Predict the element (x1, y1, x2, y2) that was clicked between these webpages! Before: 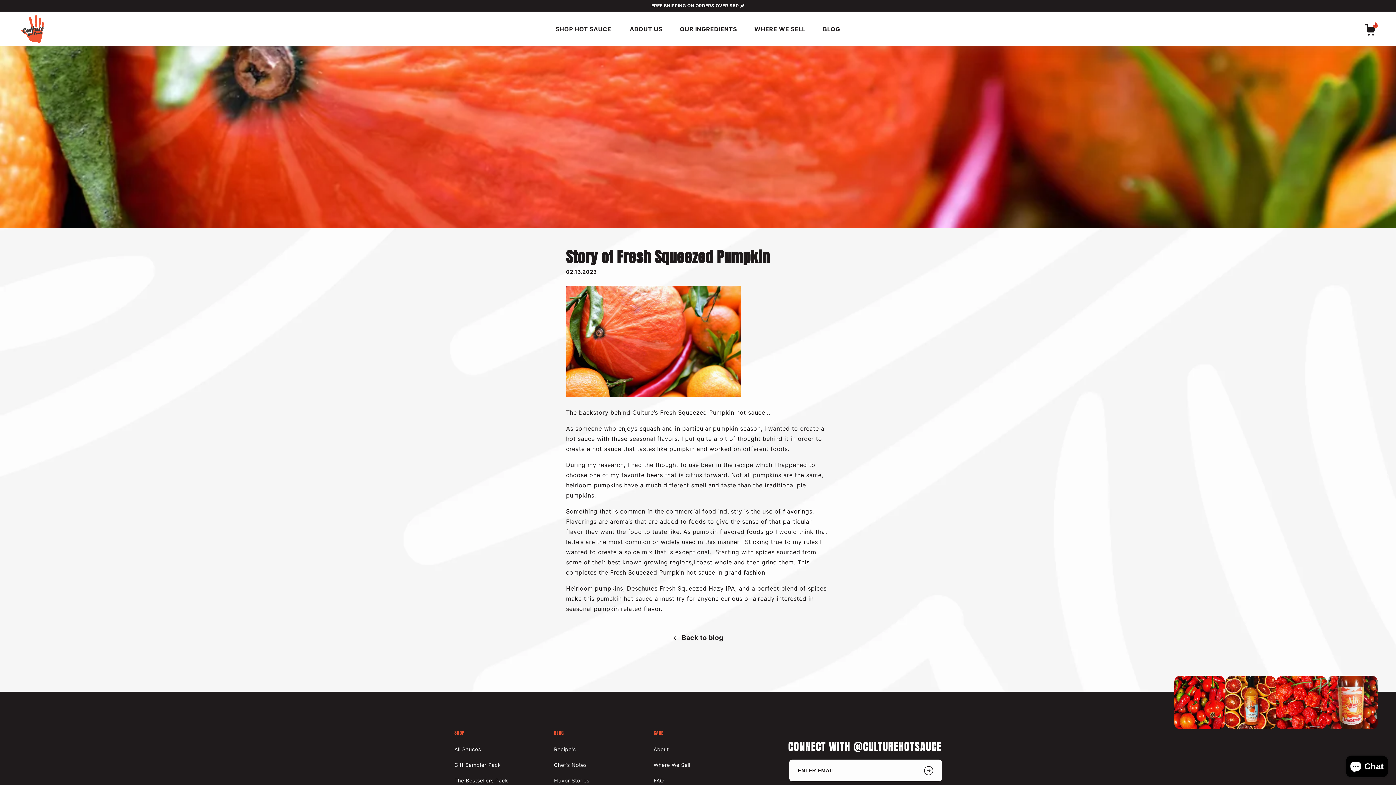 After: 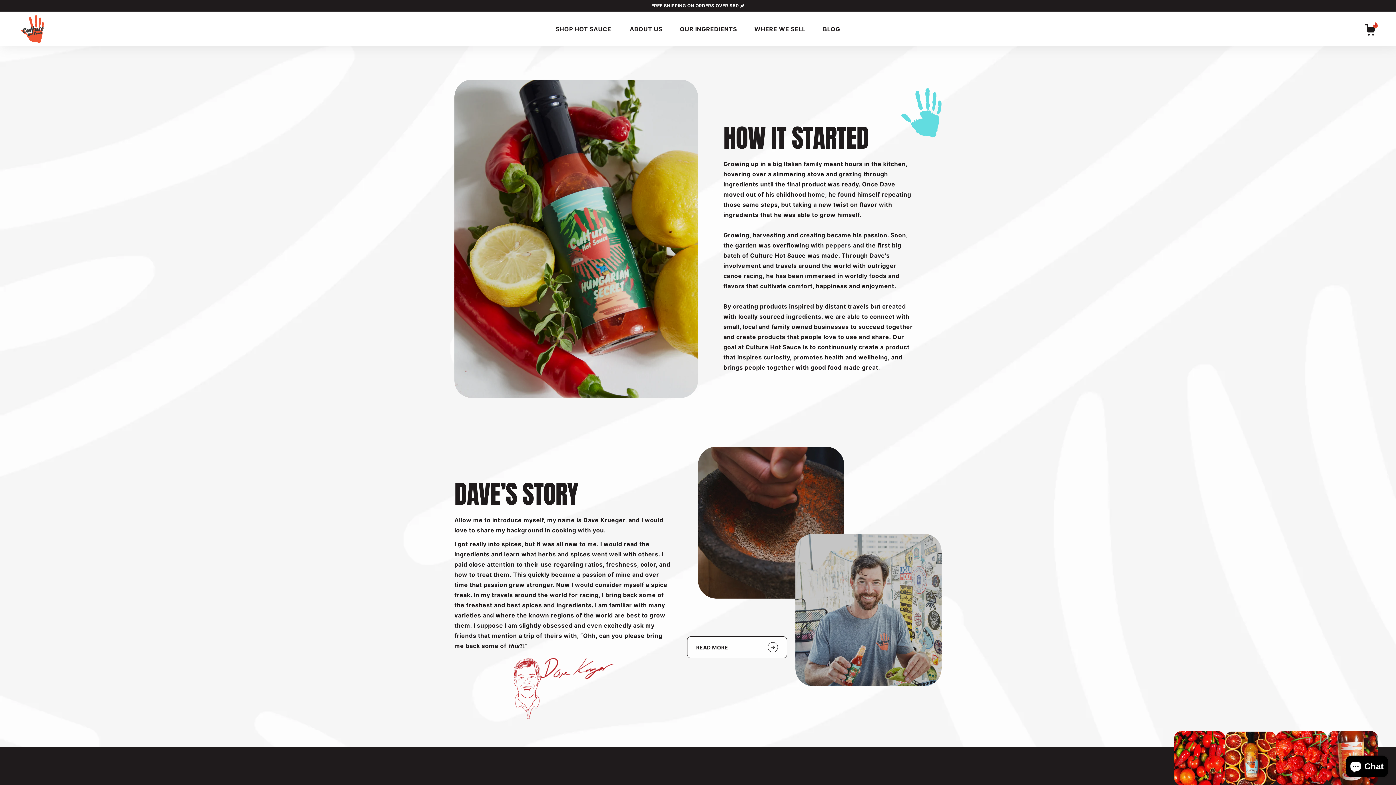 Action: bbox: (621, 20, 671, 36) label: ABOUT US